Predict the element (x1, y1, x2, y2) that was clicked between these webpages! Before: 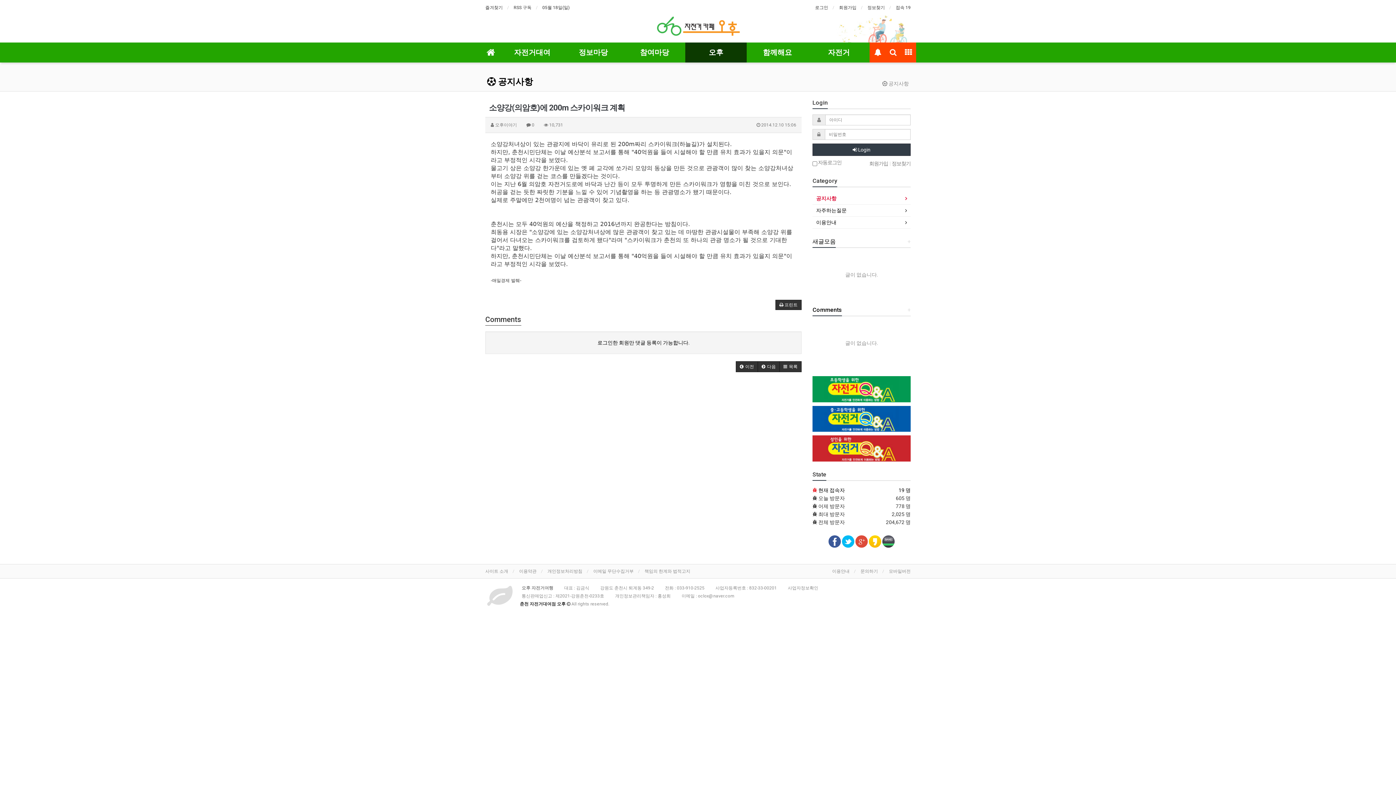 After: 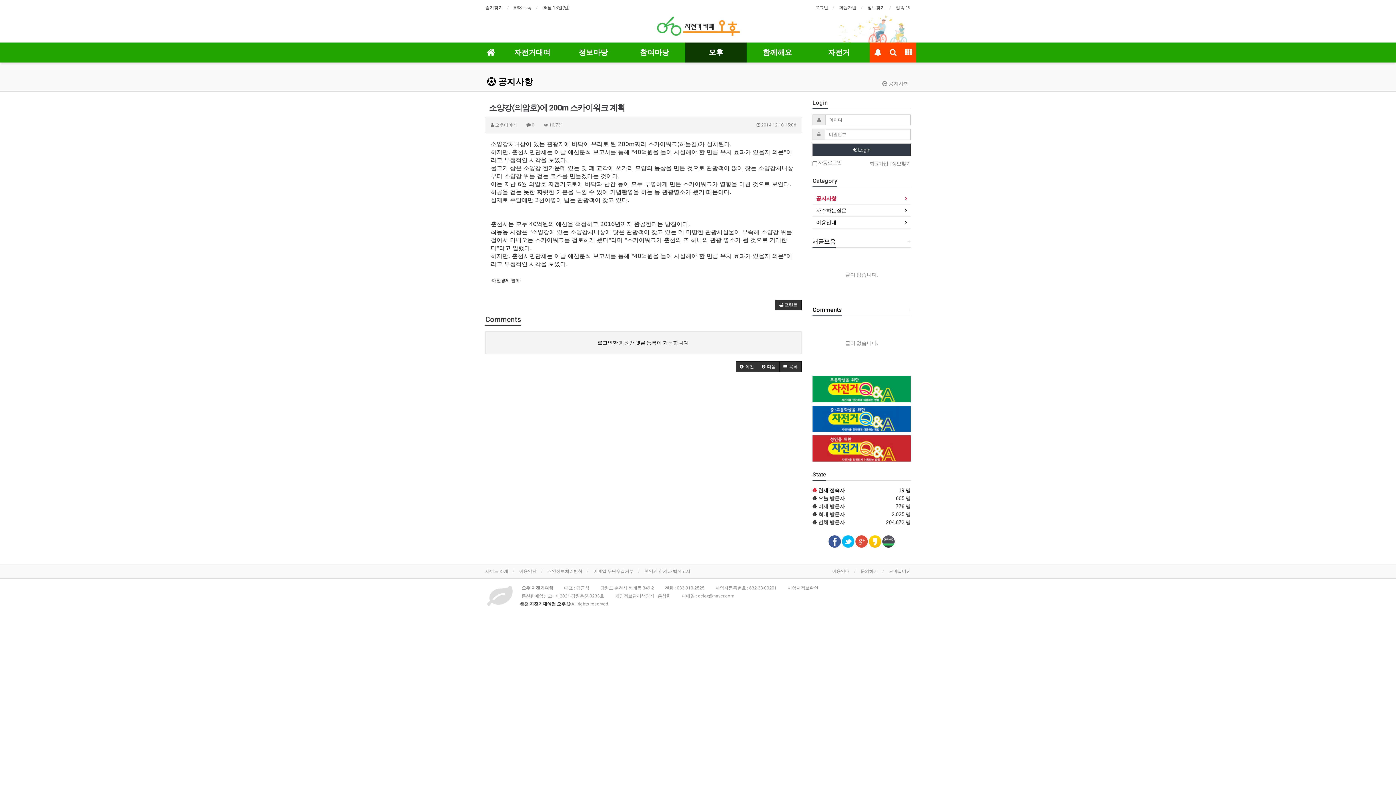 Action: label: RSS 구독 bbox: (513, 3, 531, 11)